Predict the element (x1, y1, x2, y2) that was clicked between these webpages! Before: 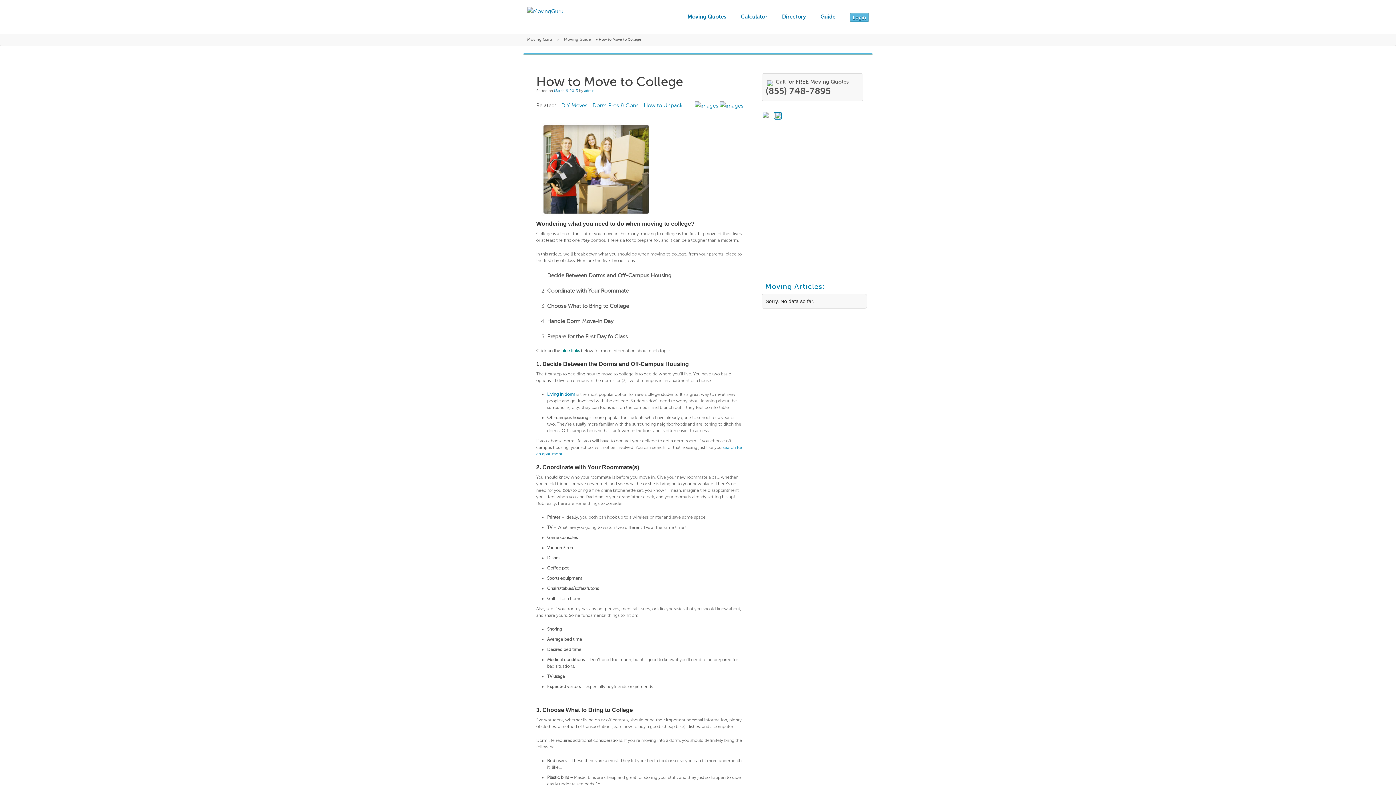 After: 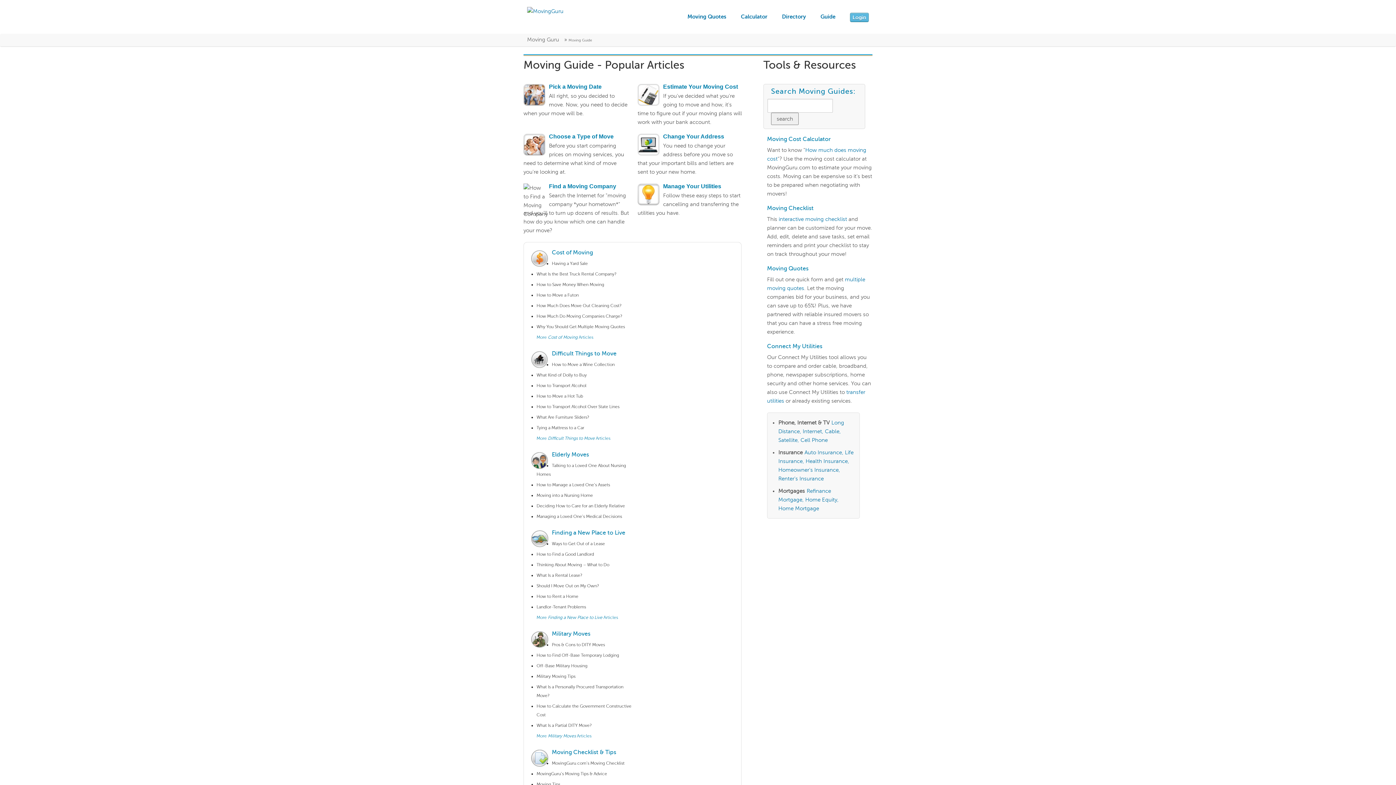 Action: bbox: (813, 6, 842, 33) label: Guide